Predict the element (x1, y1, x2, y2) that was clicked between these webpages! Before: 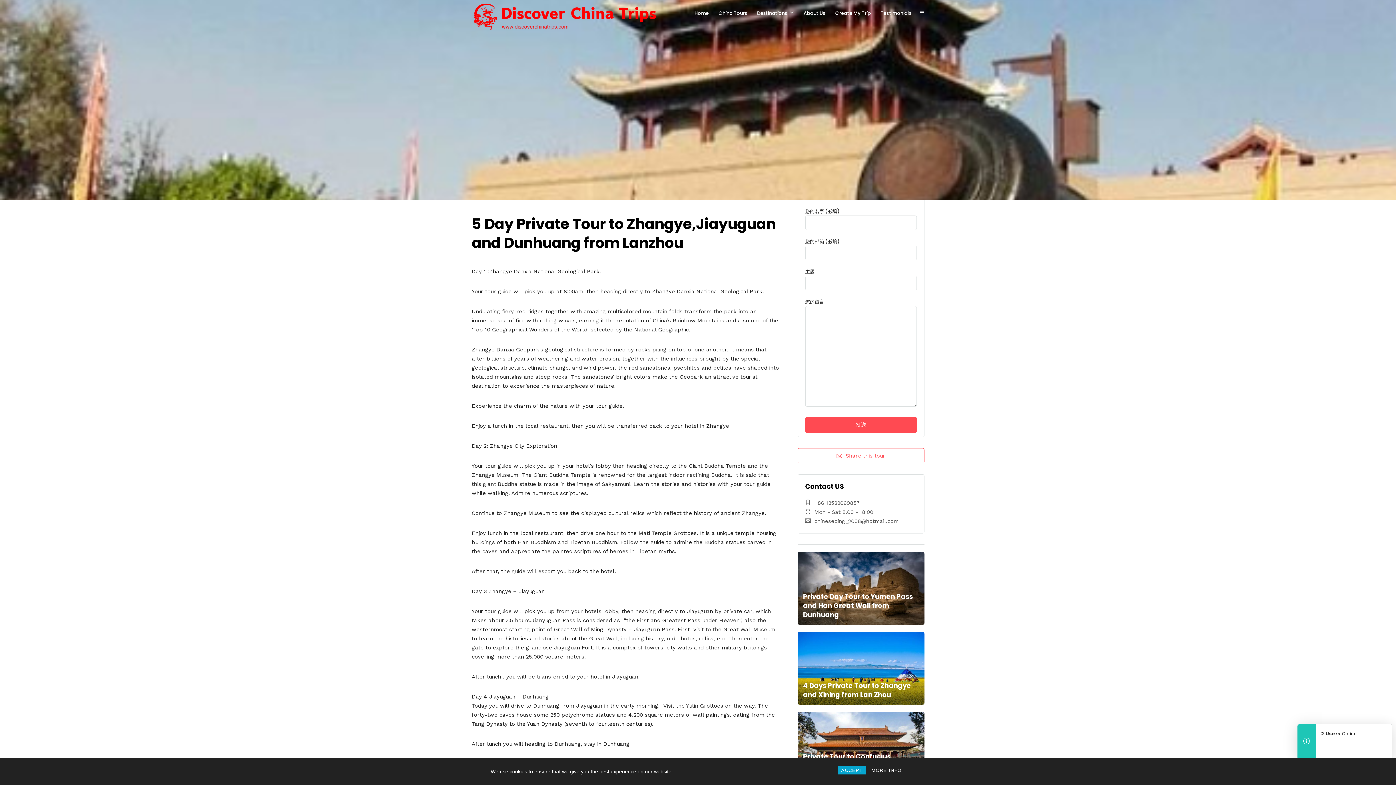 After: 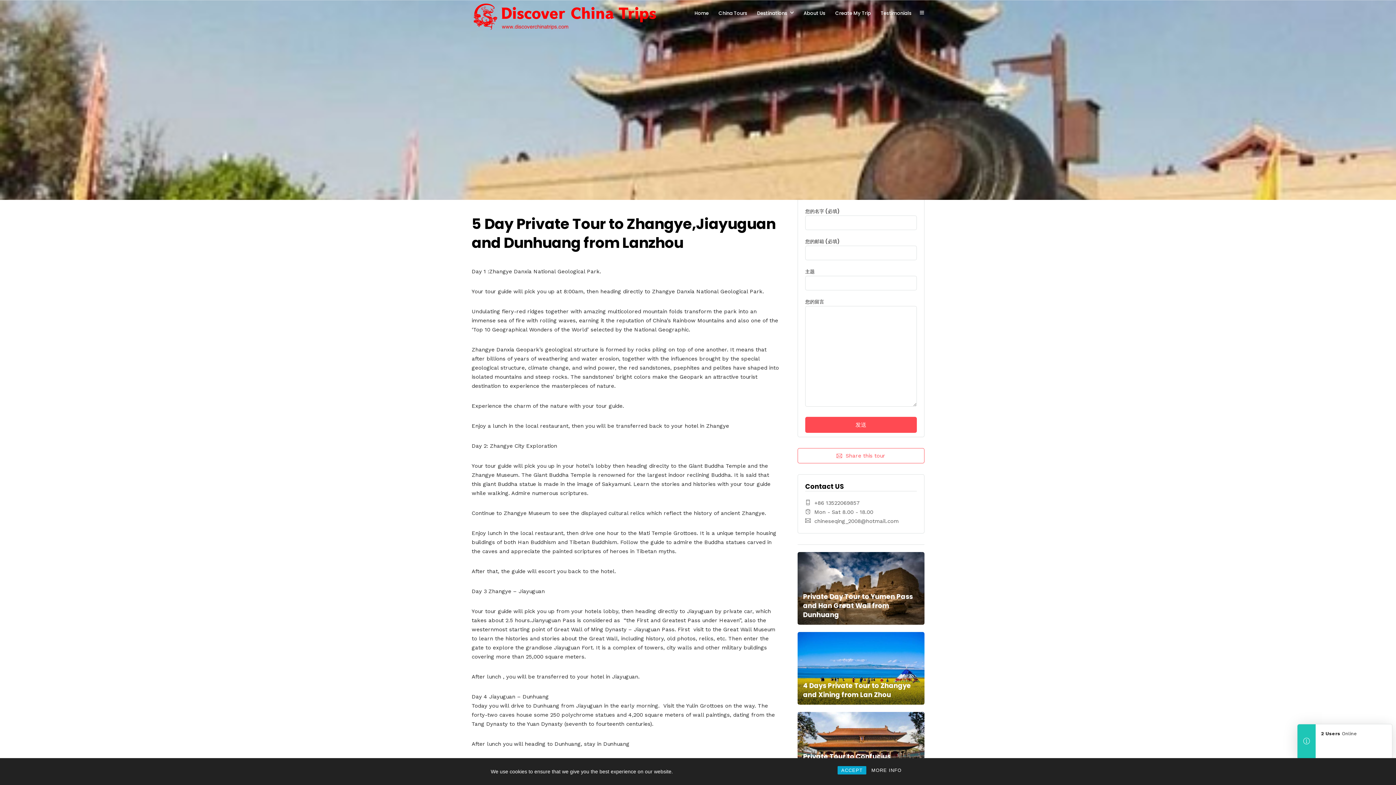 Action: label: China Tours bbox: (718, 0, 753, 26)